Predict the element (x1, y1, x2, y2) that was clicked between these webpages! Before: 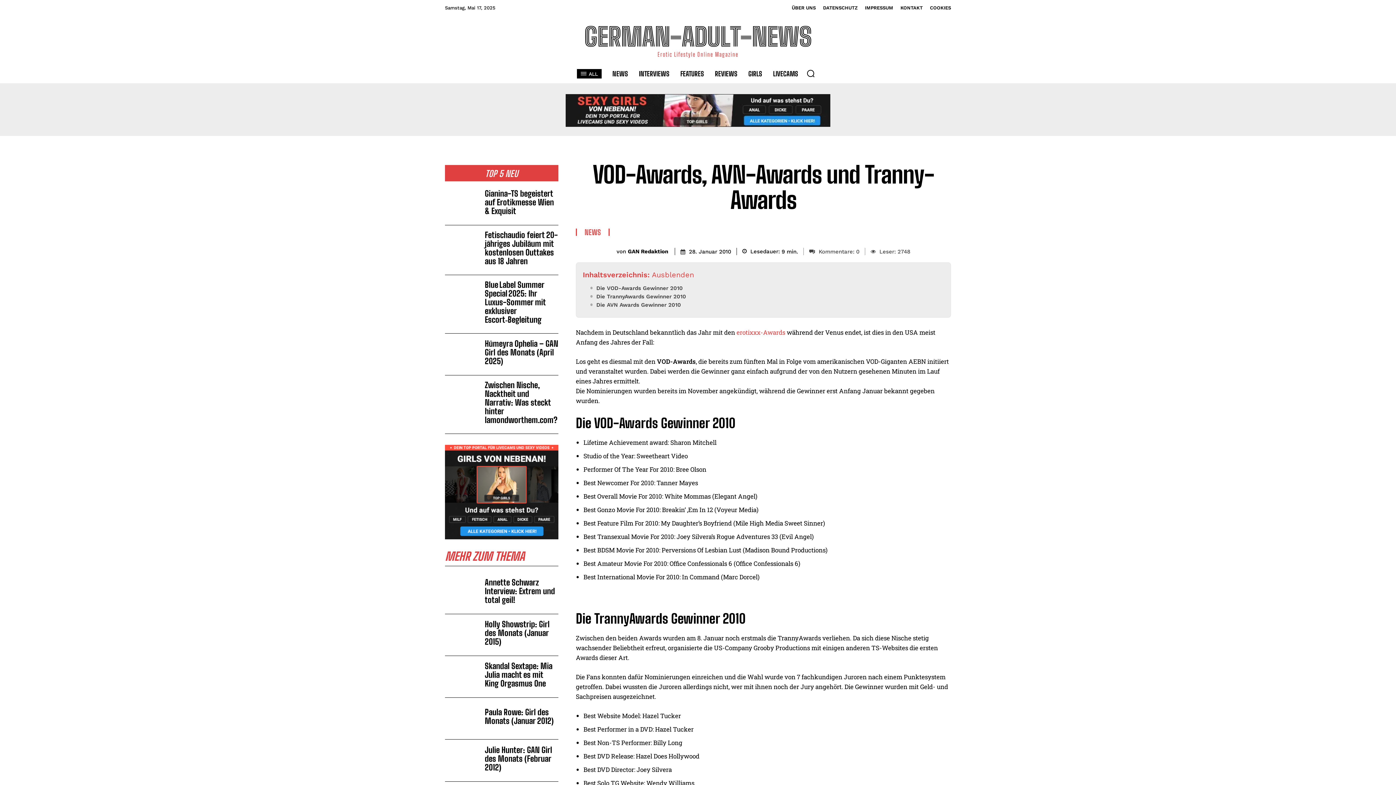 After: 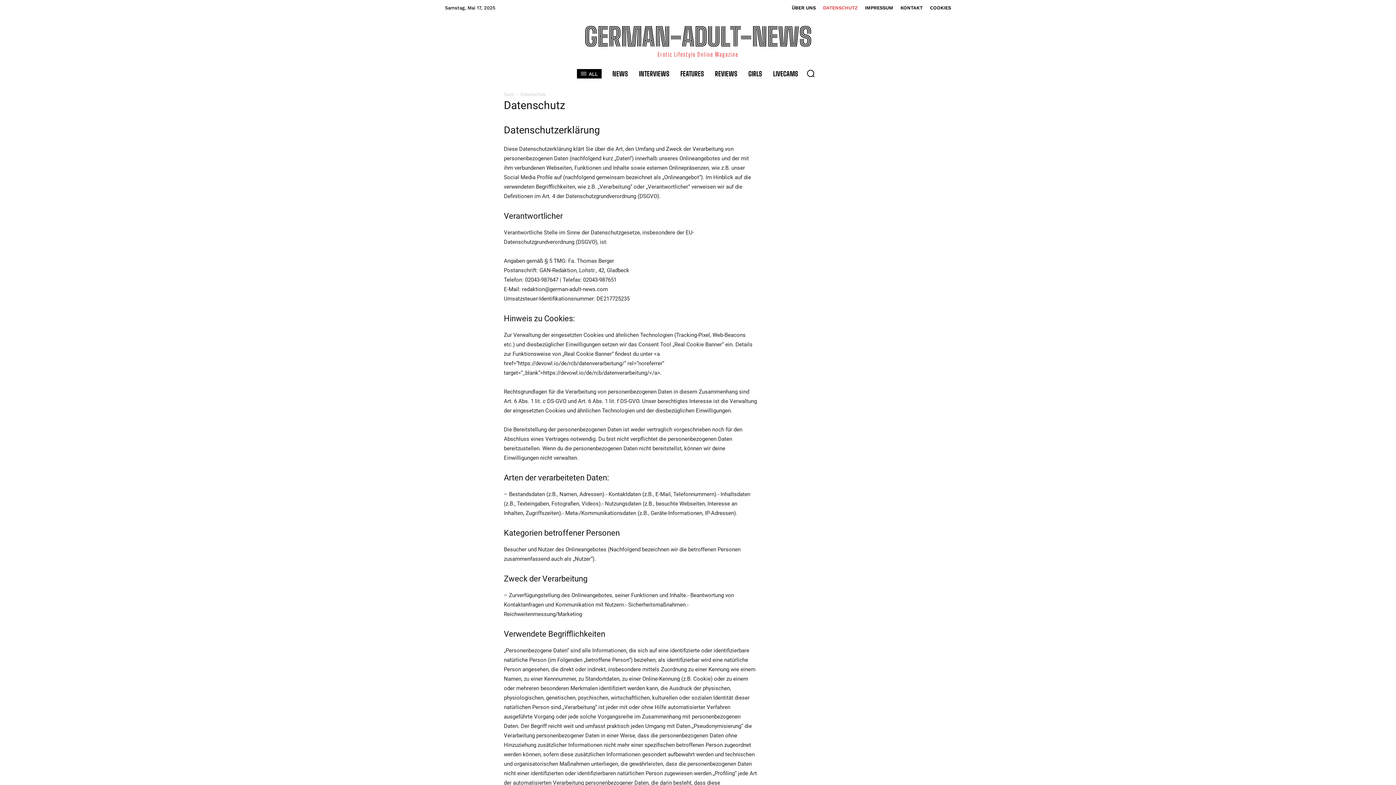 Action: bbox: (823, 5, 857, 10) label: DATENSCHUTZ